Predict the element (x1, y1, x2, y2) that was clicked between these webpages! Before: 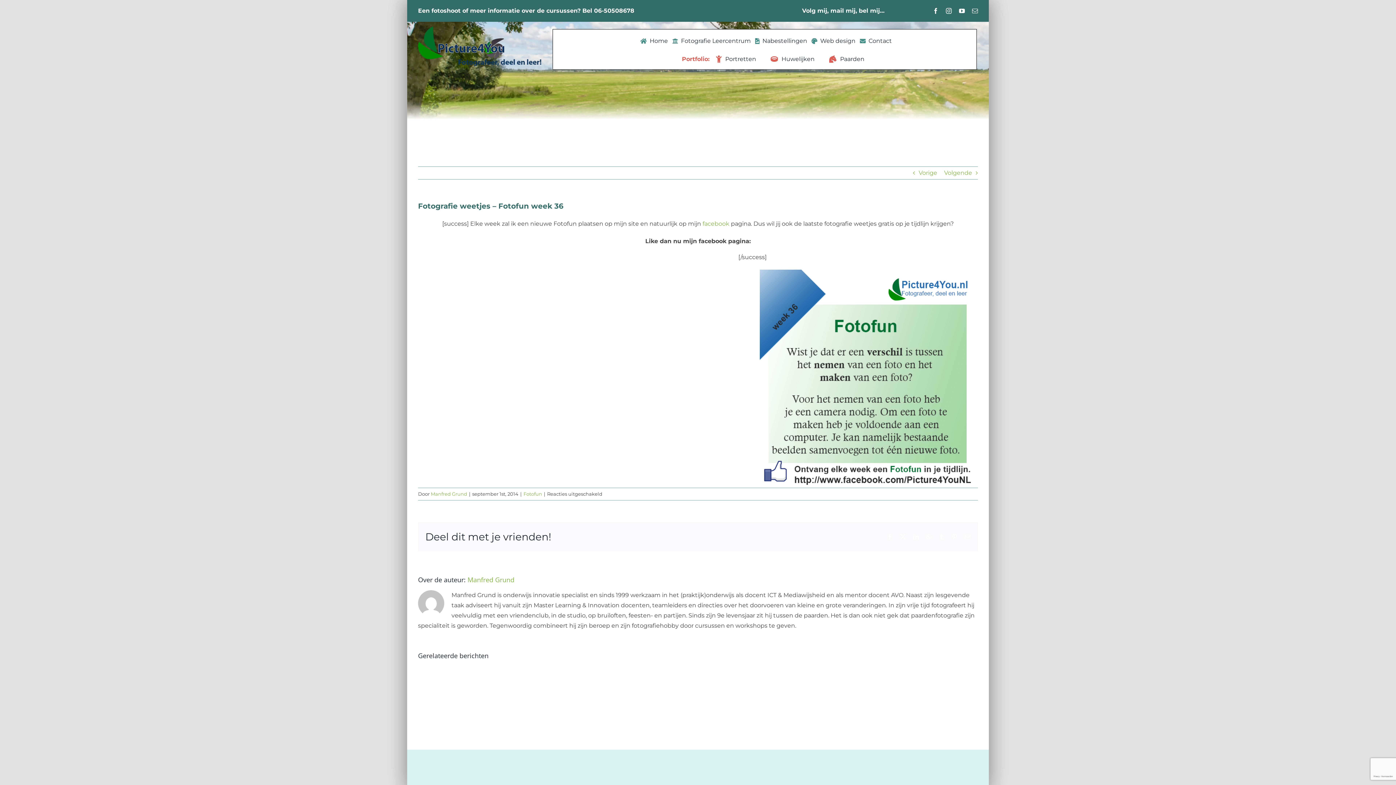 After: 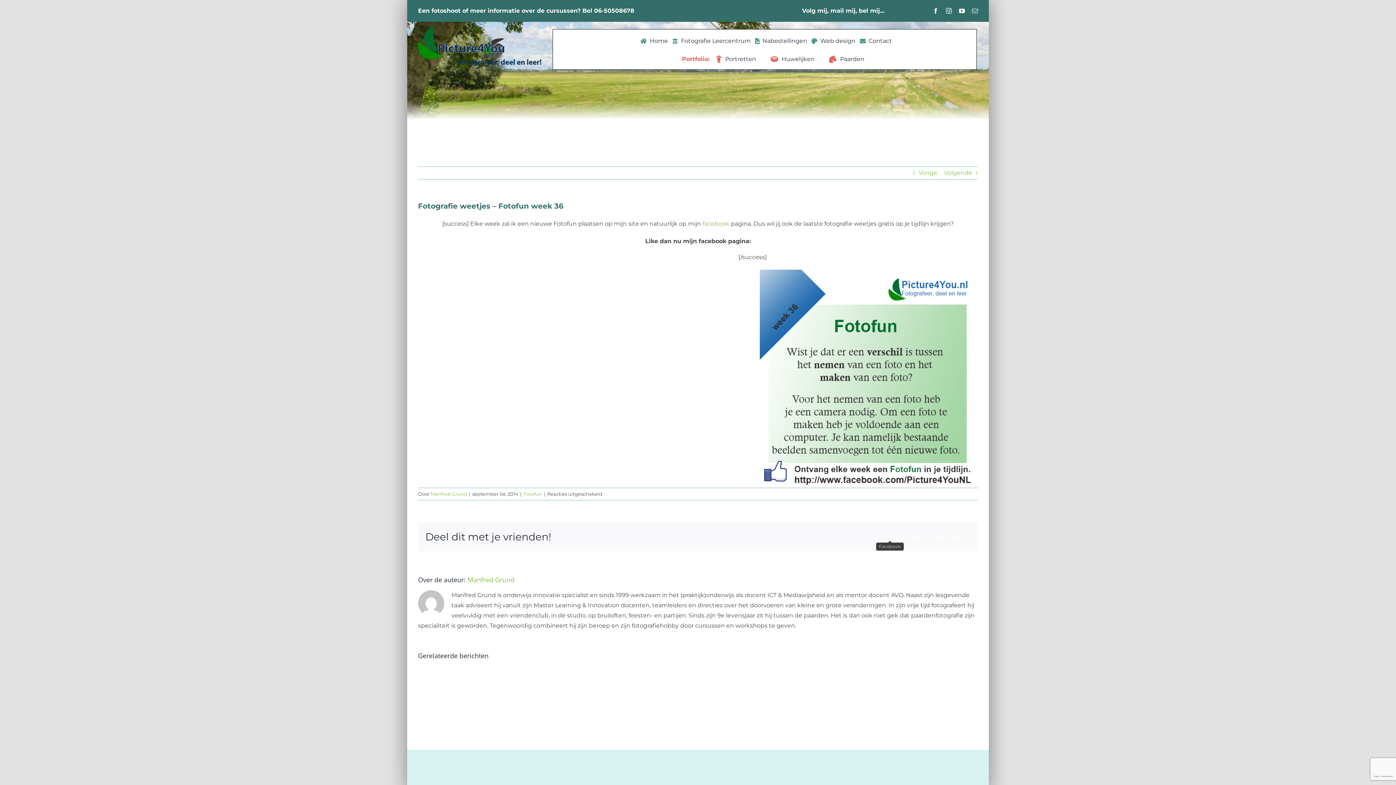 Action: bbox: (887, 534, 893, 540) label: Facebook